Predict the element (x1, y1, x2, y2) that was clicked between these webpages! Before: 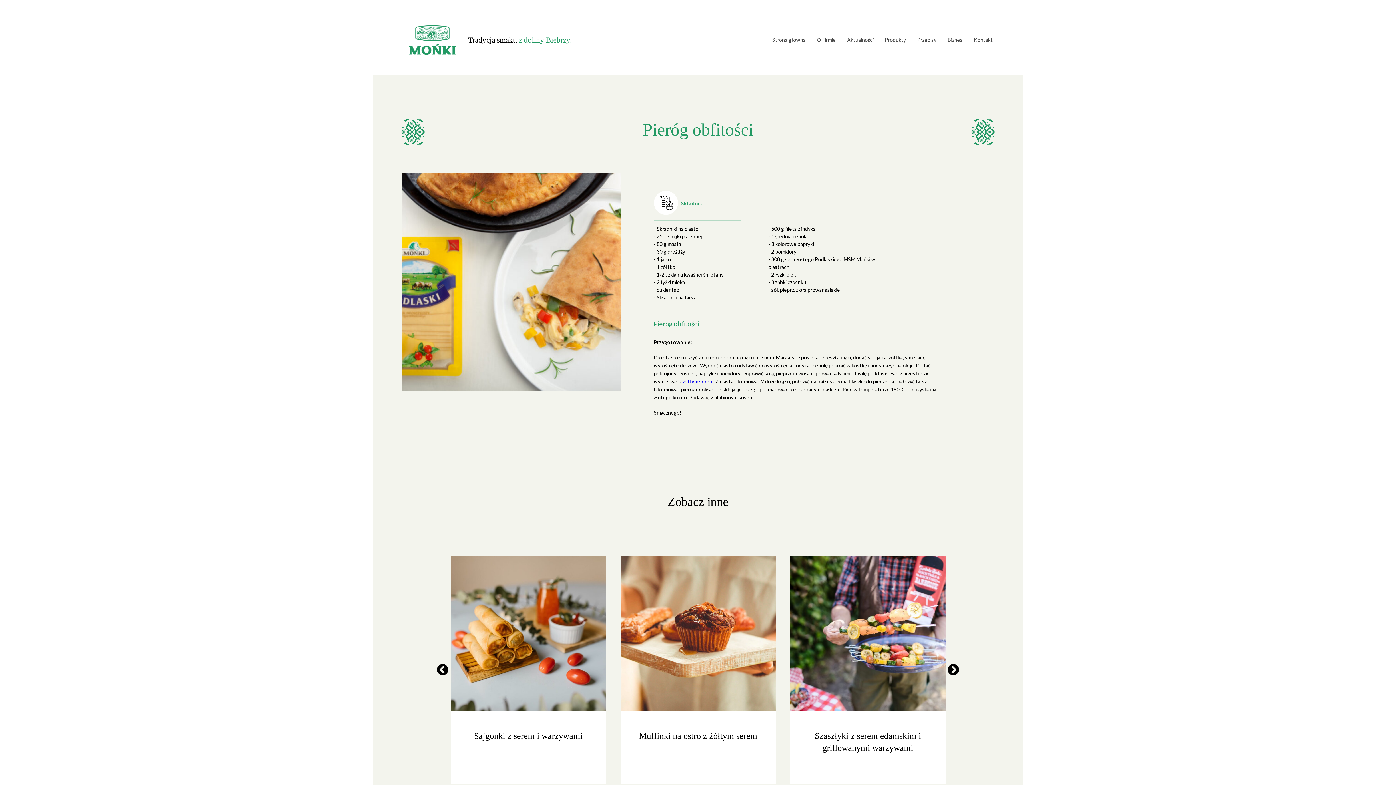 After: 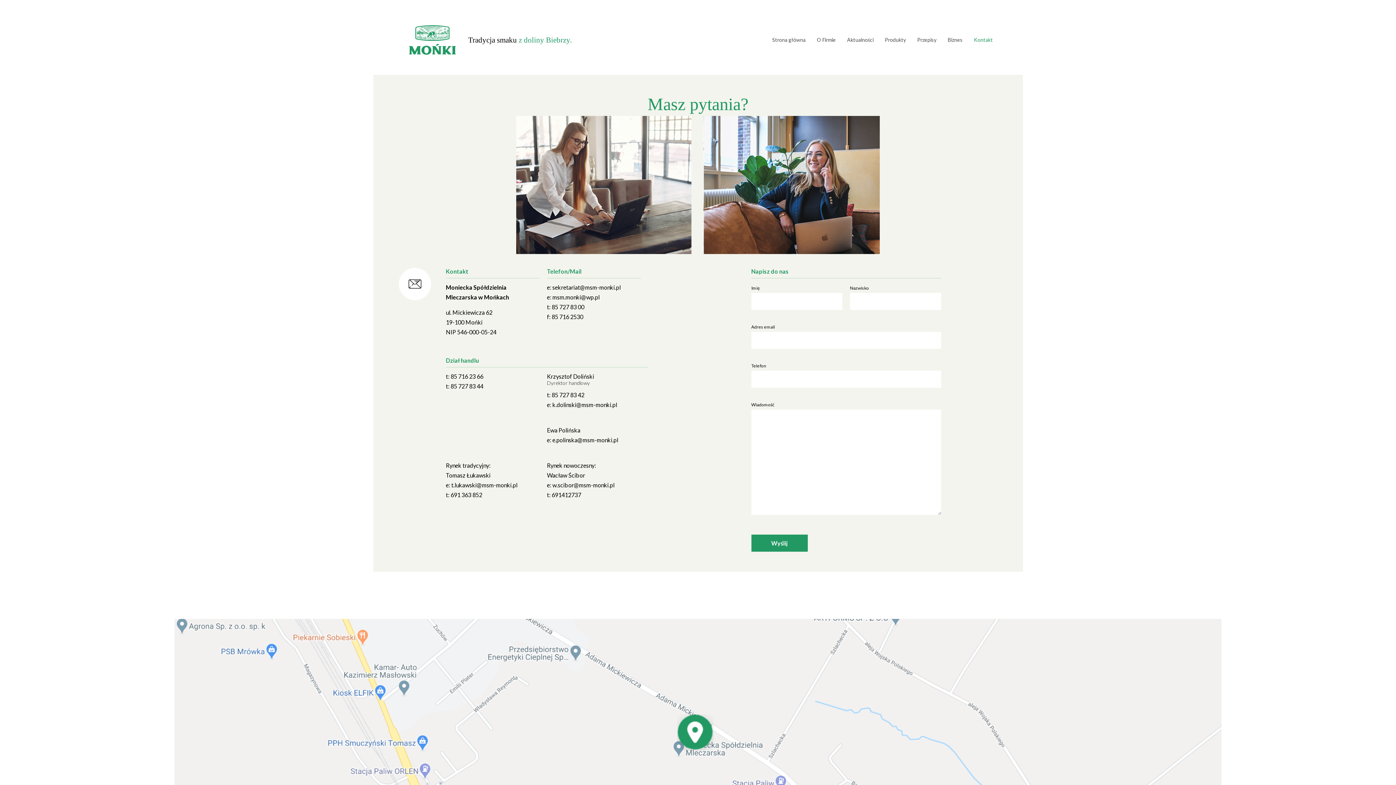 Action: bbox: (971, 23, 995, 56) label: Kontakt